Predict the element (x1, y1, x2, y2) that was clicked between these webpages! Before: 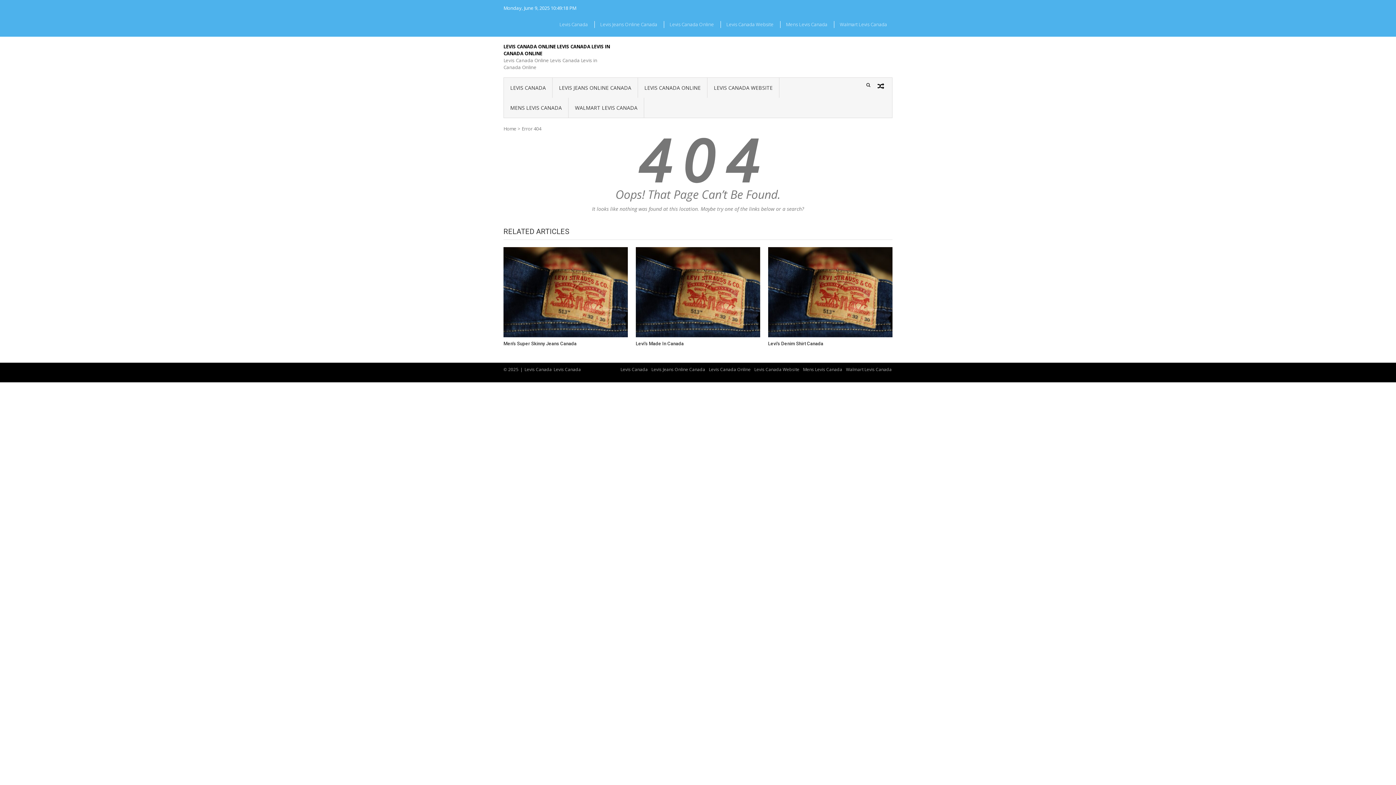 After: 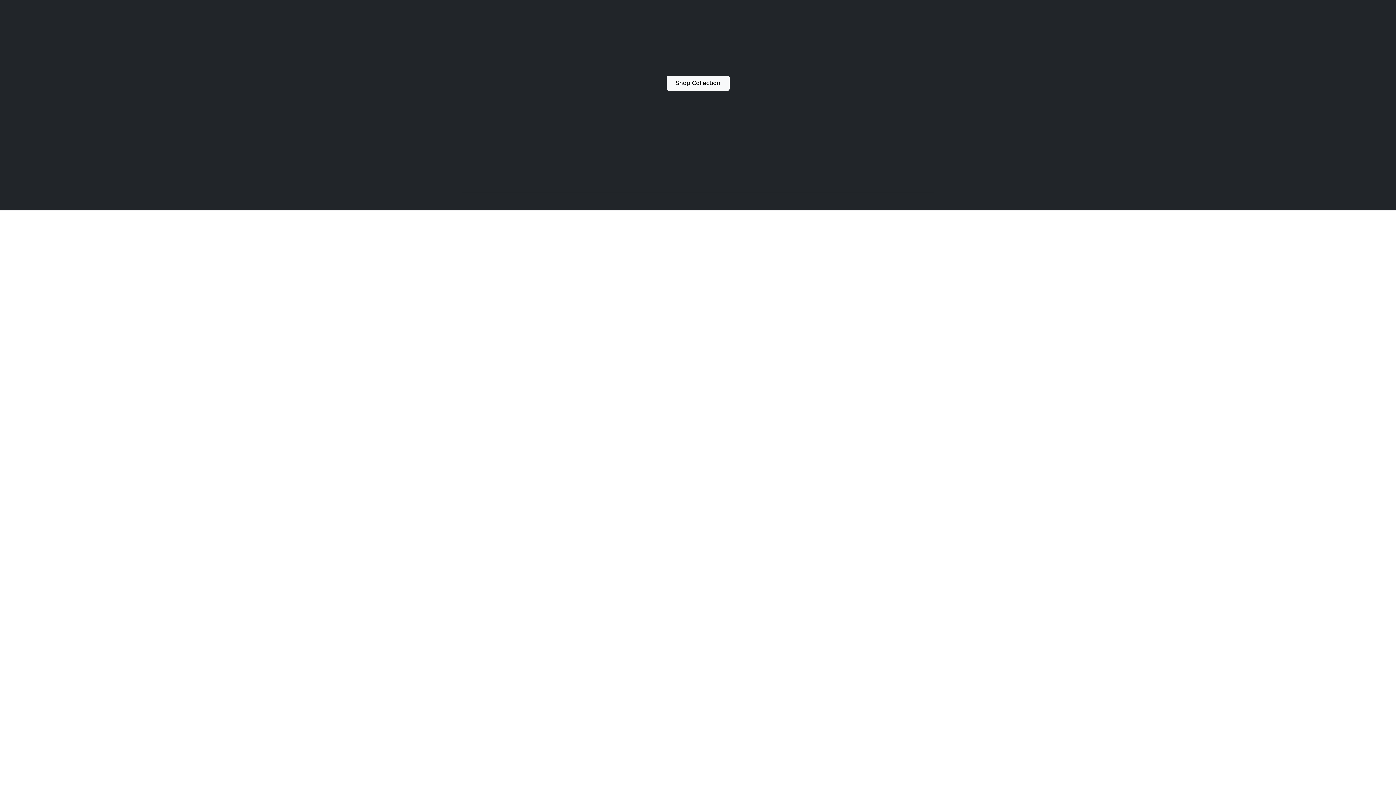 Action: label: Levi’s Denim Shirt Canada bbox: (768, 340, 892, 346)